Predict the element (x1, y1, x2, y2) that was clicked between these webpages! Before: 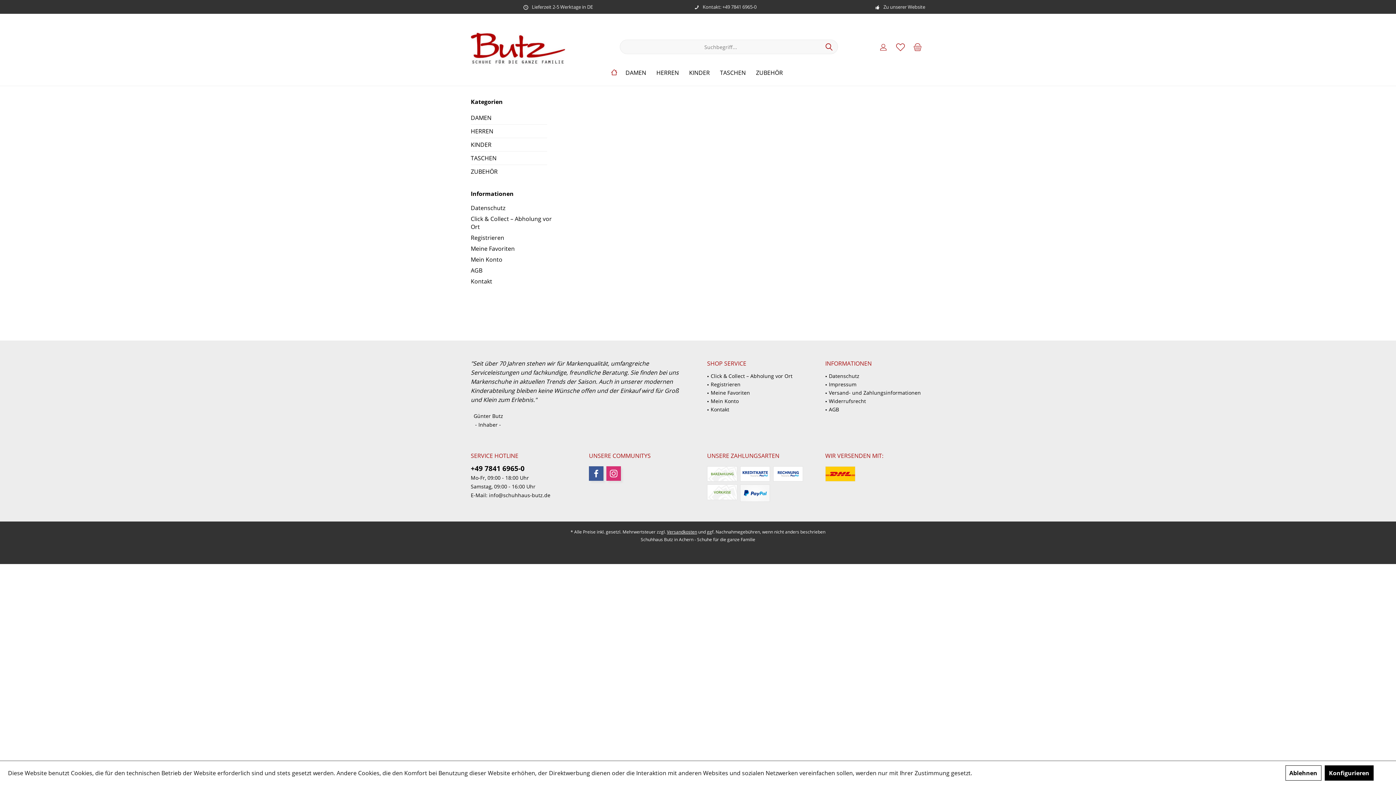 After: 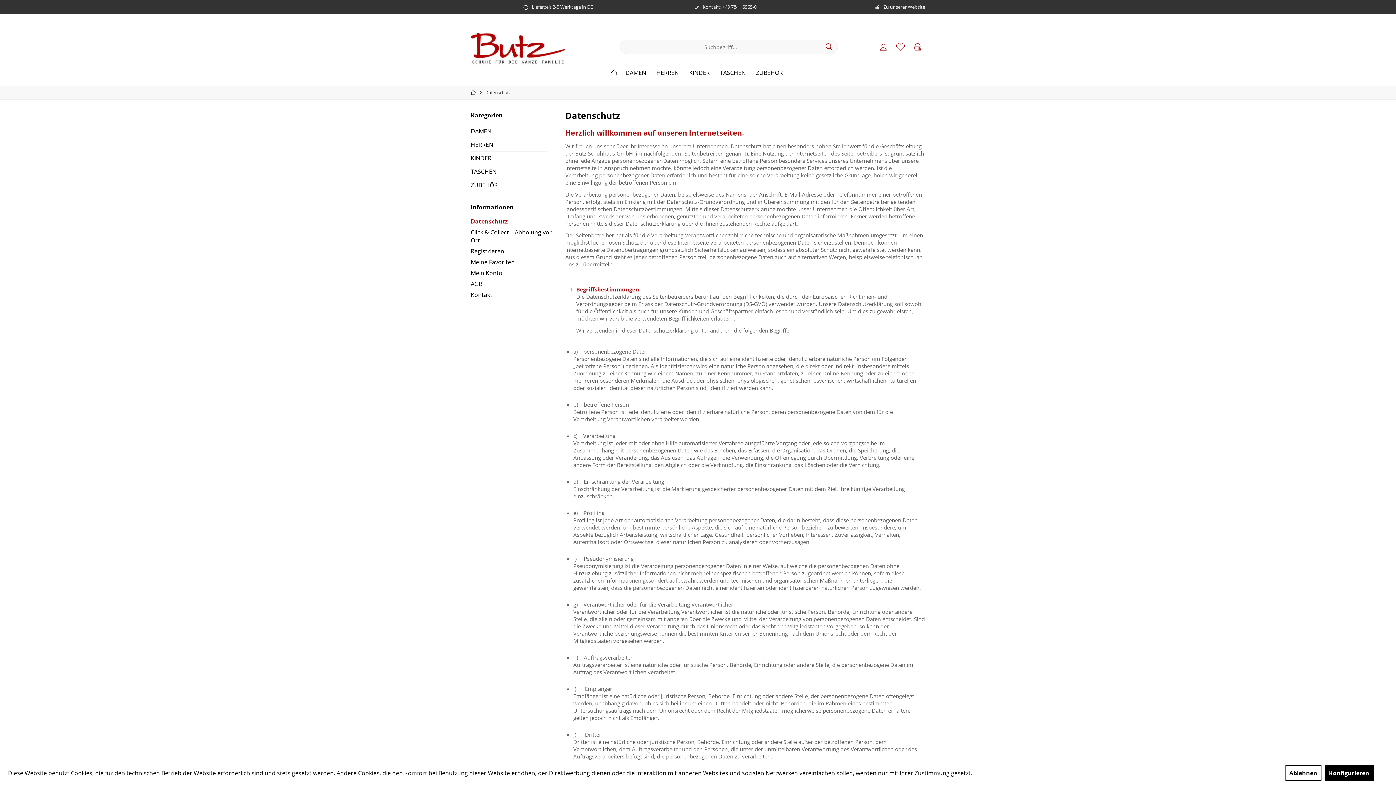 Action: bbox: (829, 372, 925, 380) label: Datenschutz